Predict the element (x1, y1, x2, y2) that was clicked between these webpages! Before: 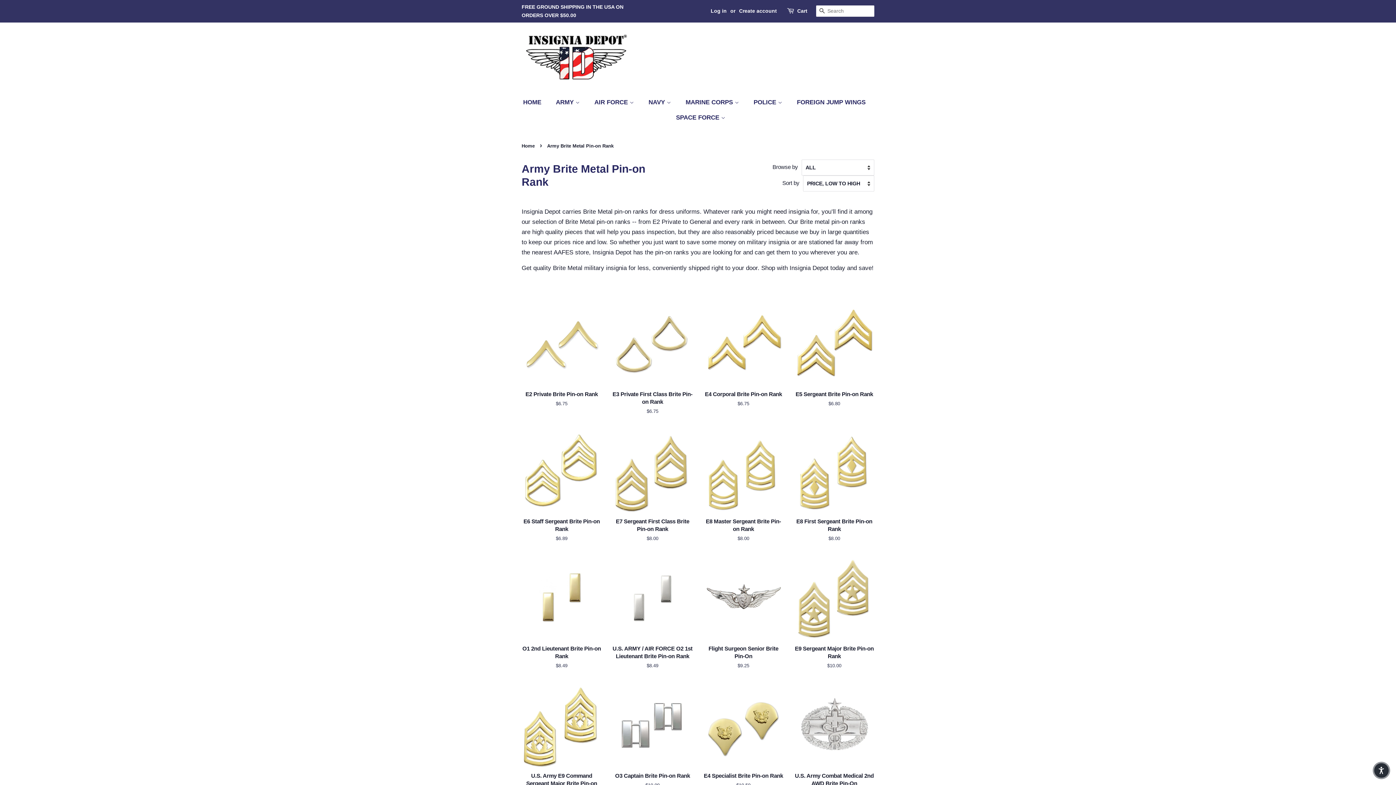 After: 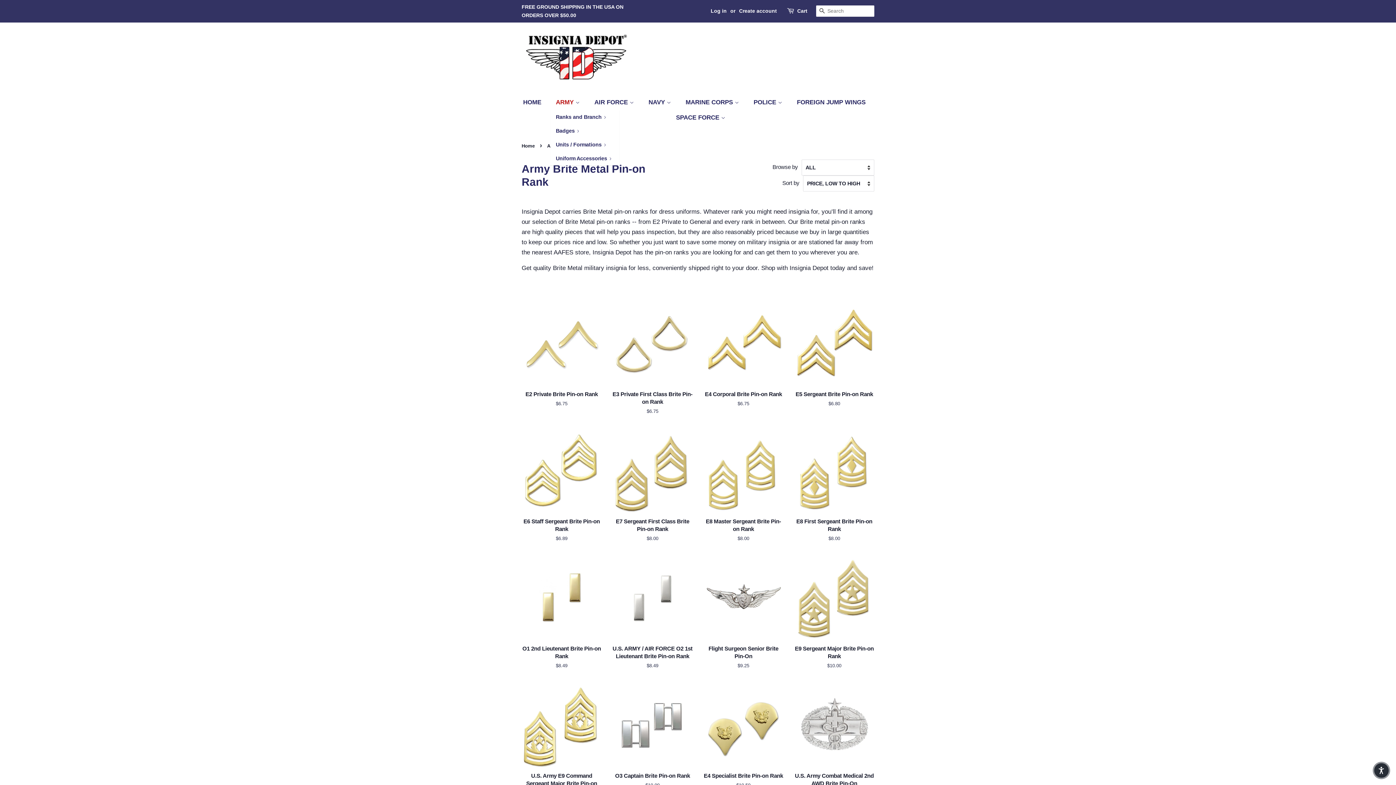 Action: bbox: (550, 94, 587, 110) label: ARMY 